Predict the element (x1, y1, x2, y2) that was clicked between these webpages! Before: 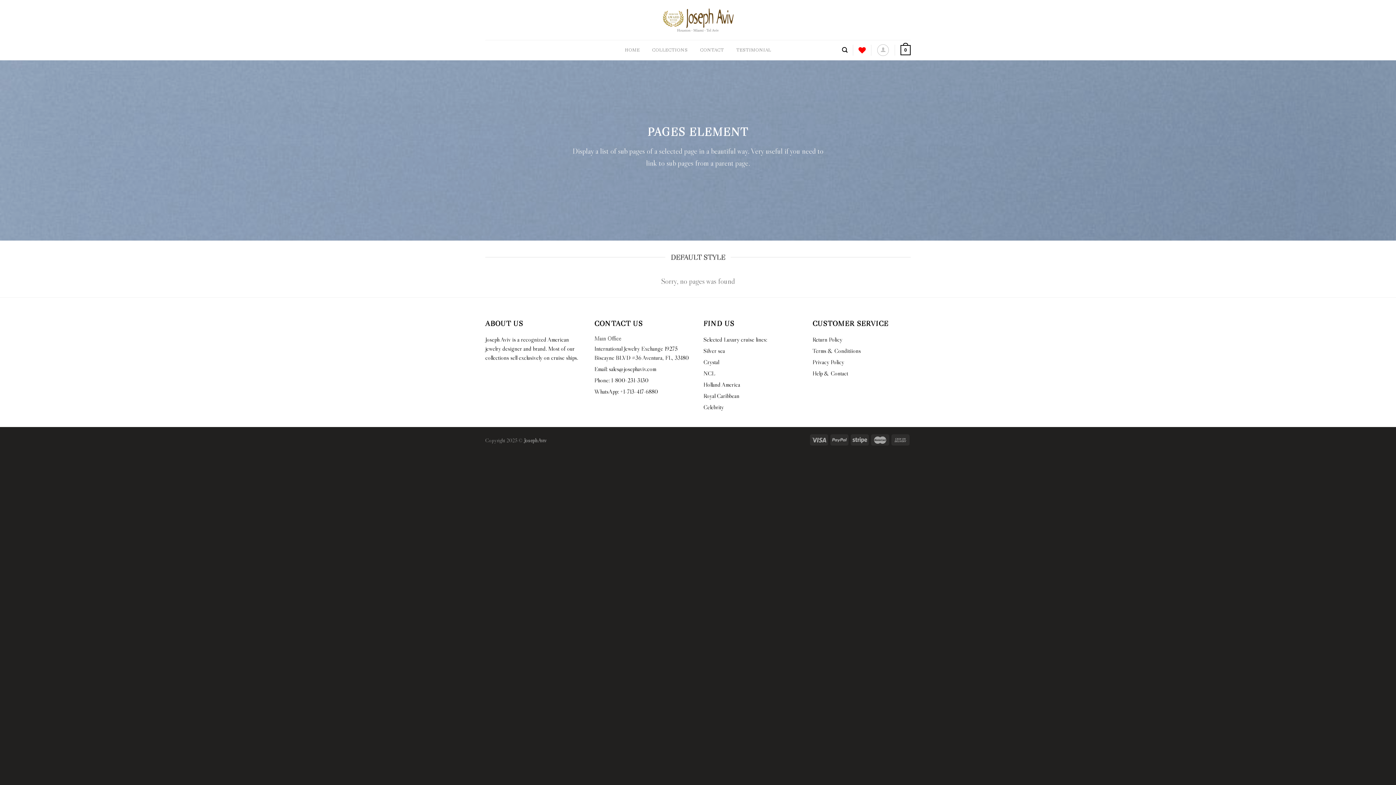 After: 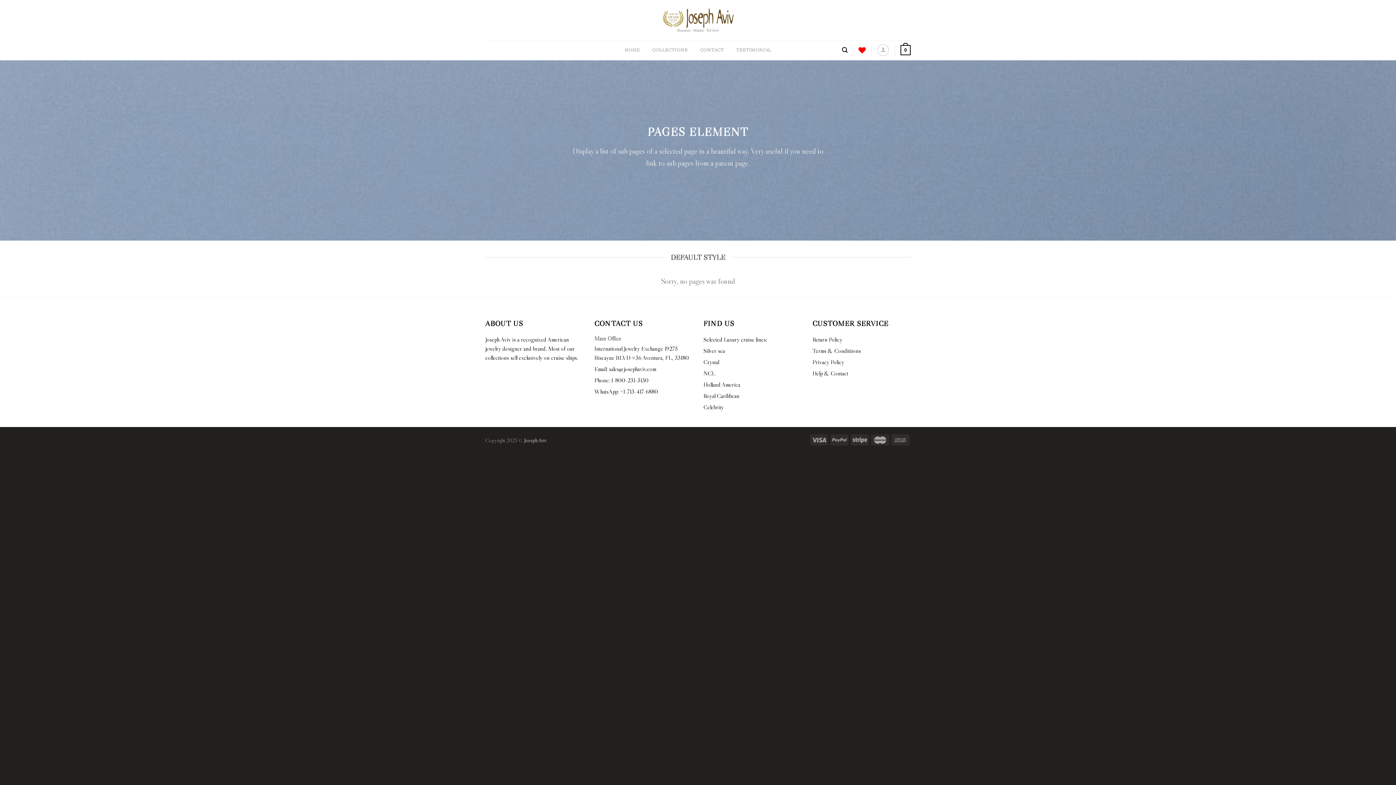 Action: bbox: (594, 374, 648, 386) label: Phone: 1-800-231-3130